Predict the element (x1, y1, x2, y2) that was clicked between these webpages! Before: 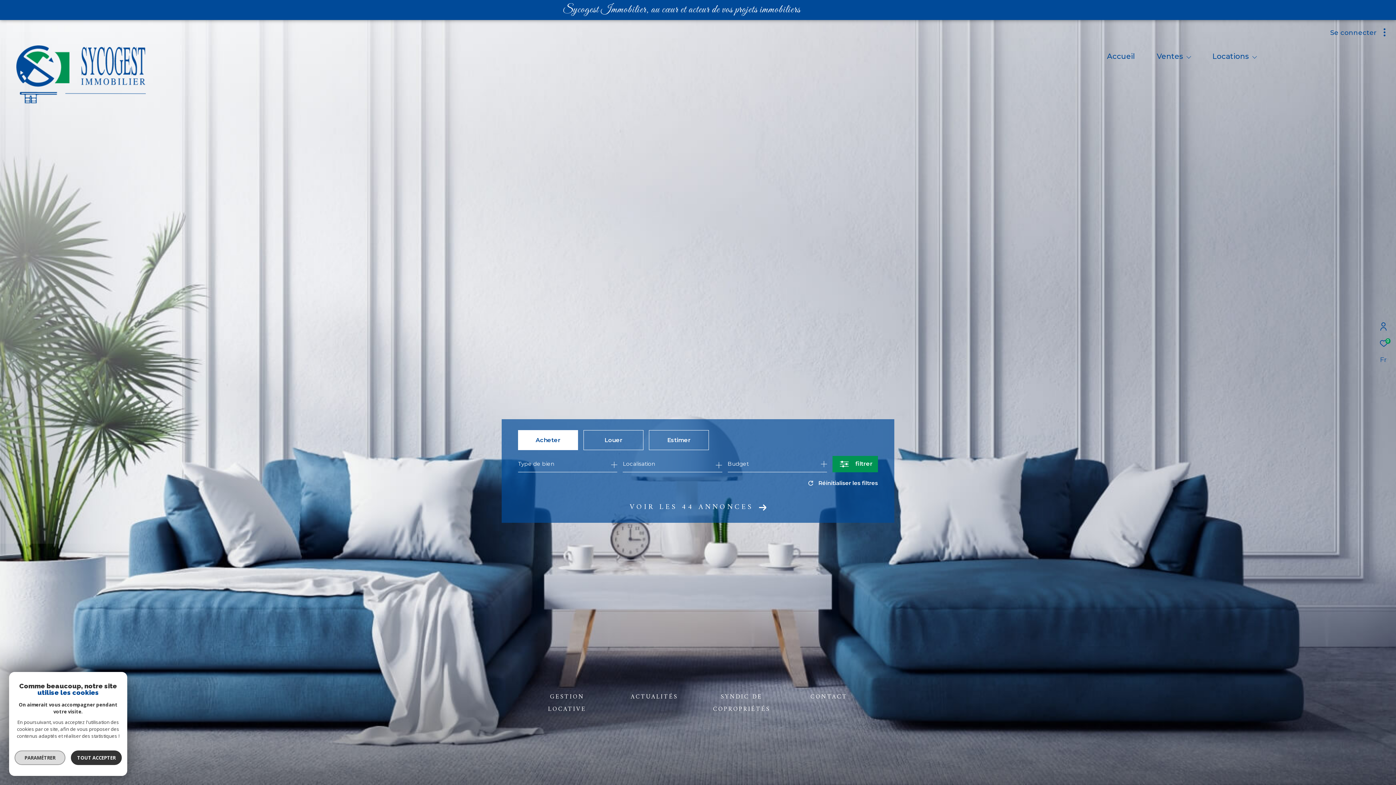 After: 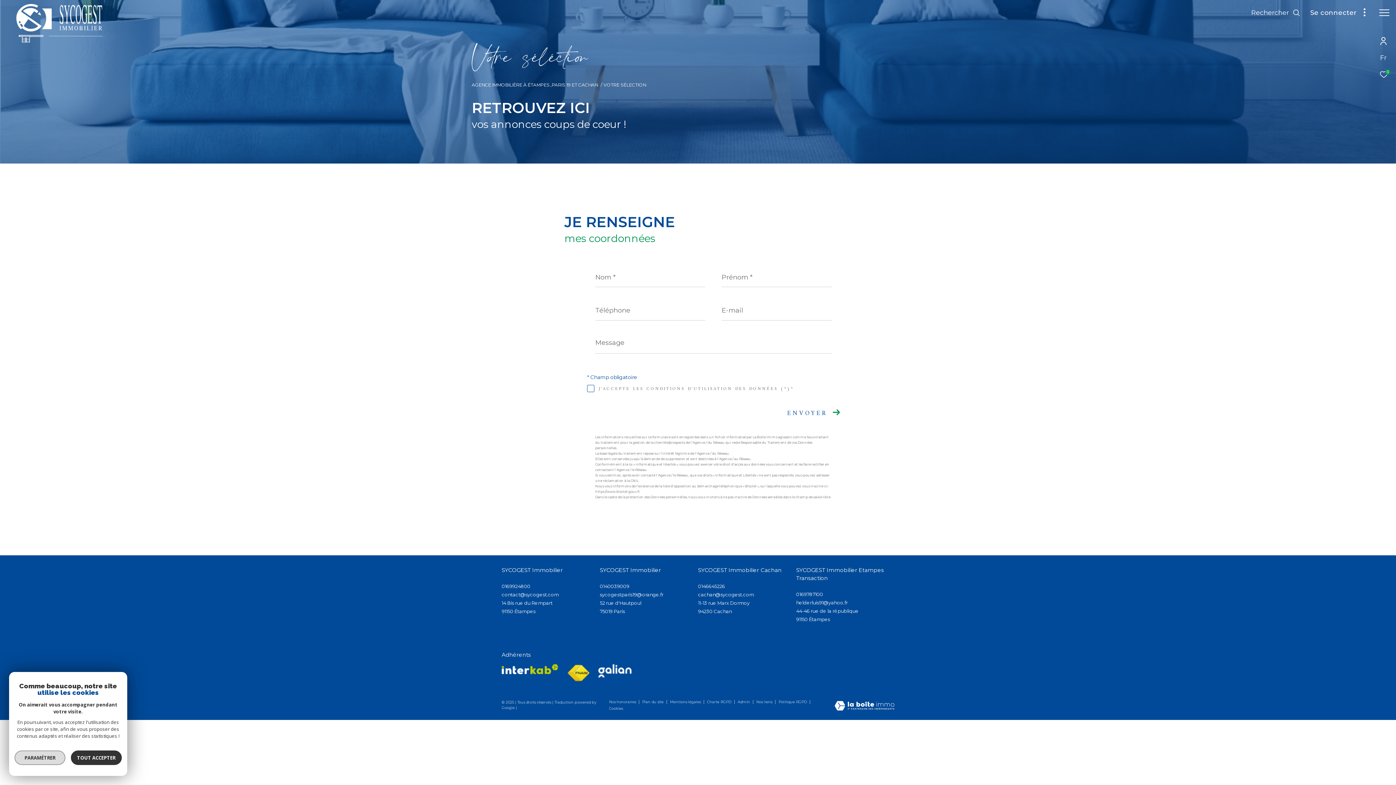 Action: bbox: (1380, 339, 1390, 347) label: 0